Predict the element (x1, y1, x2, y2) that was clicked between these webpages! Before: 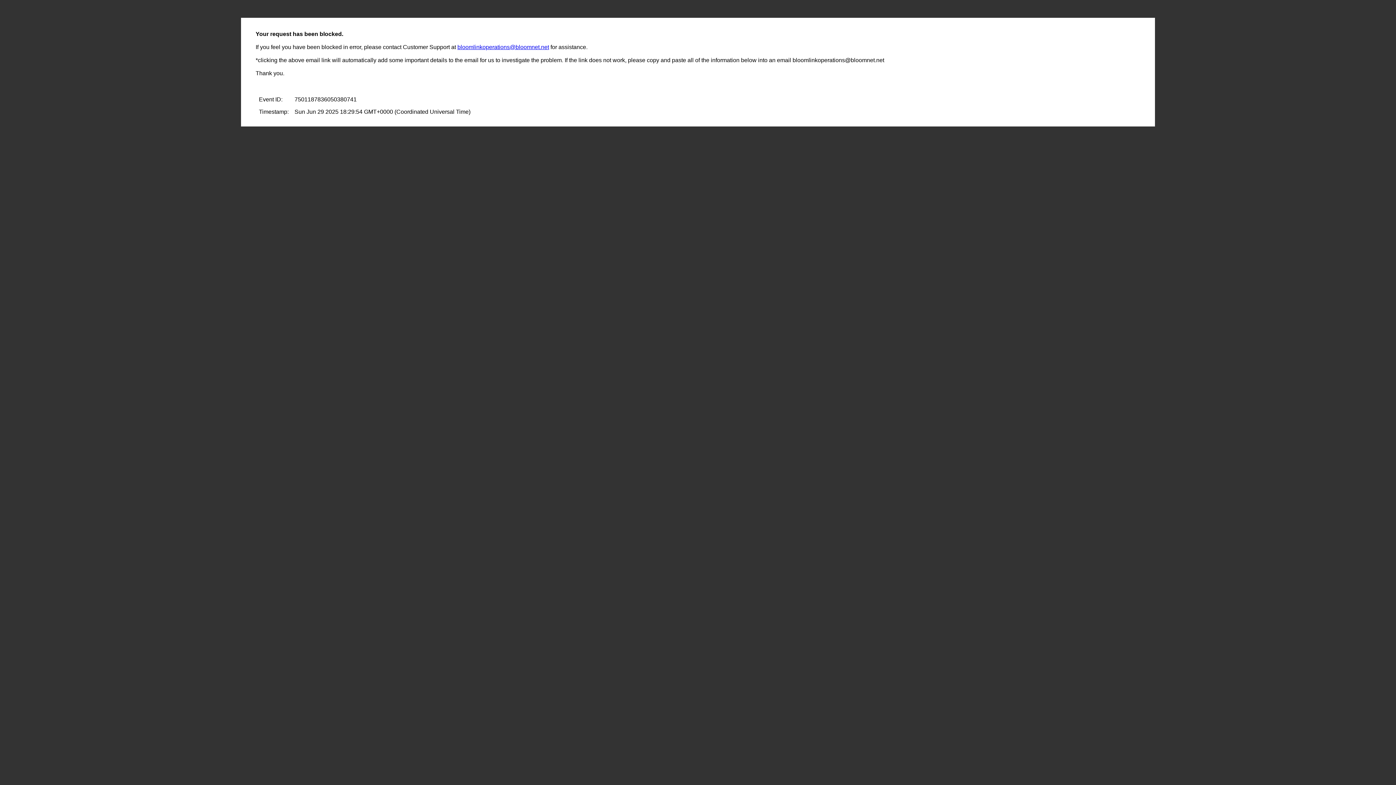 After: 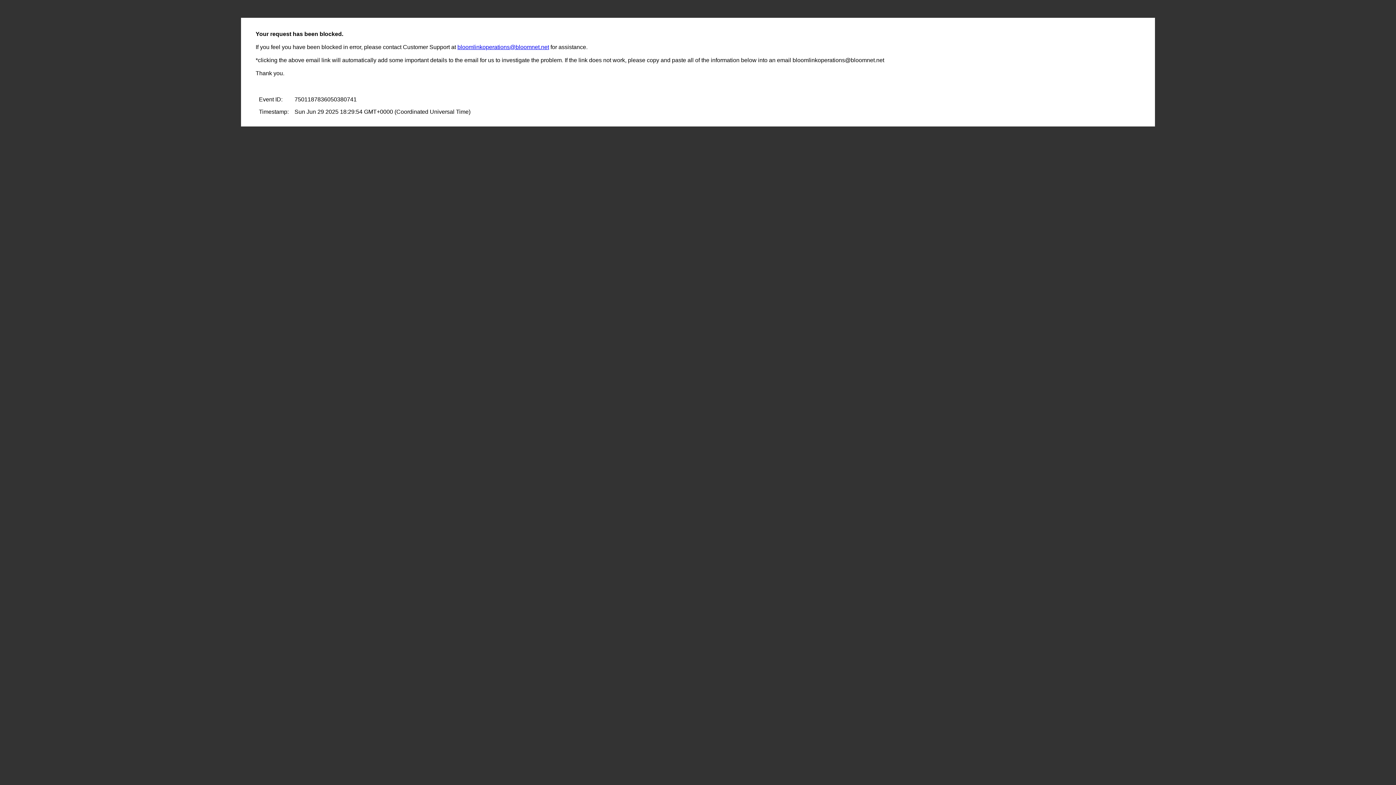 Action: bbox: (457, 44, 549, 50) label: bloomlinkoperations@bloomnet.net